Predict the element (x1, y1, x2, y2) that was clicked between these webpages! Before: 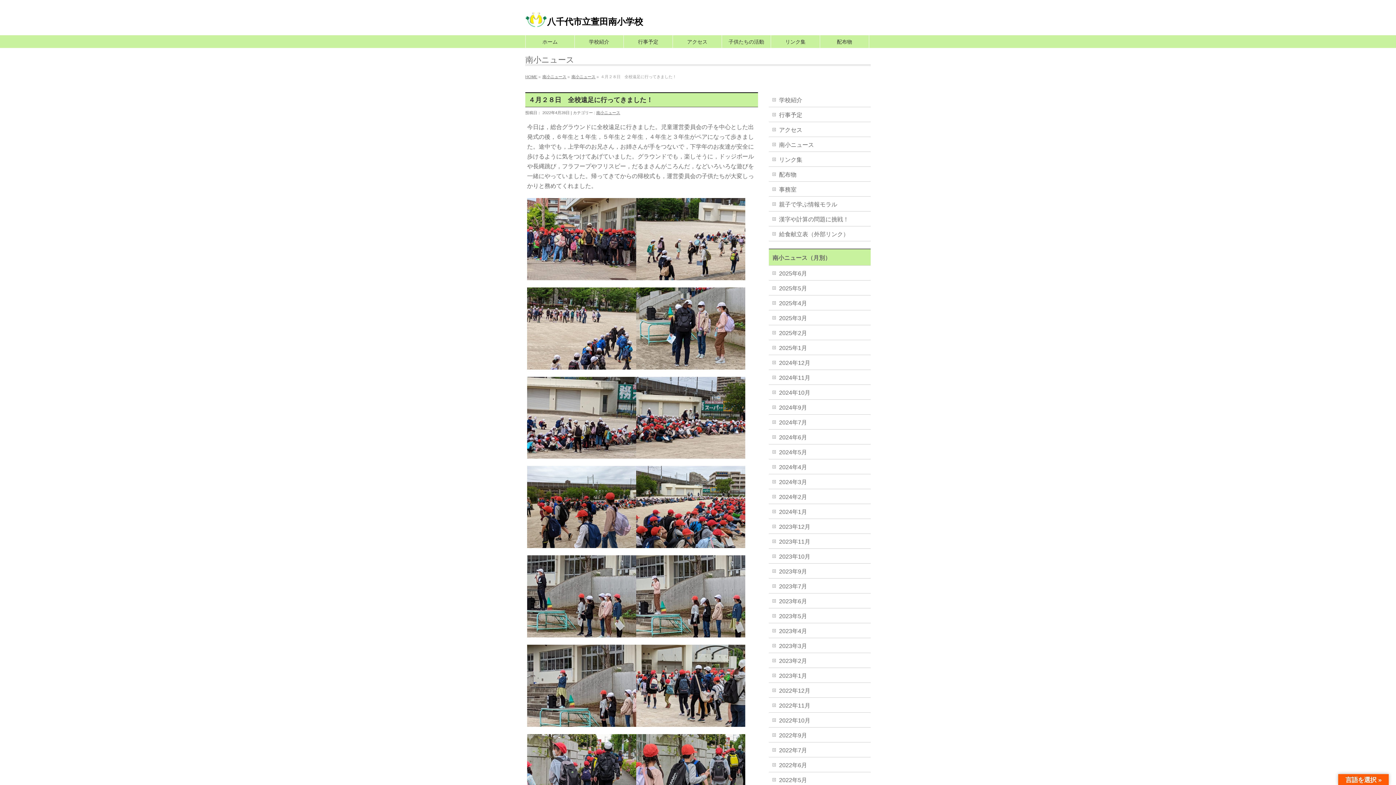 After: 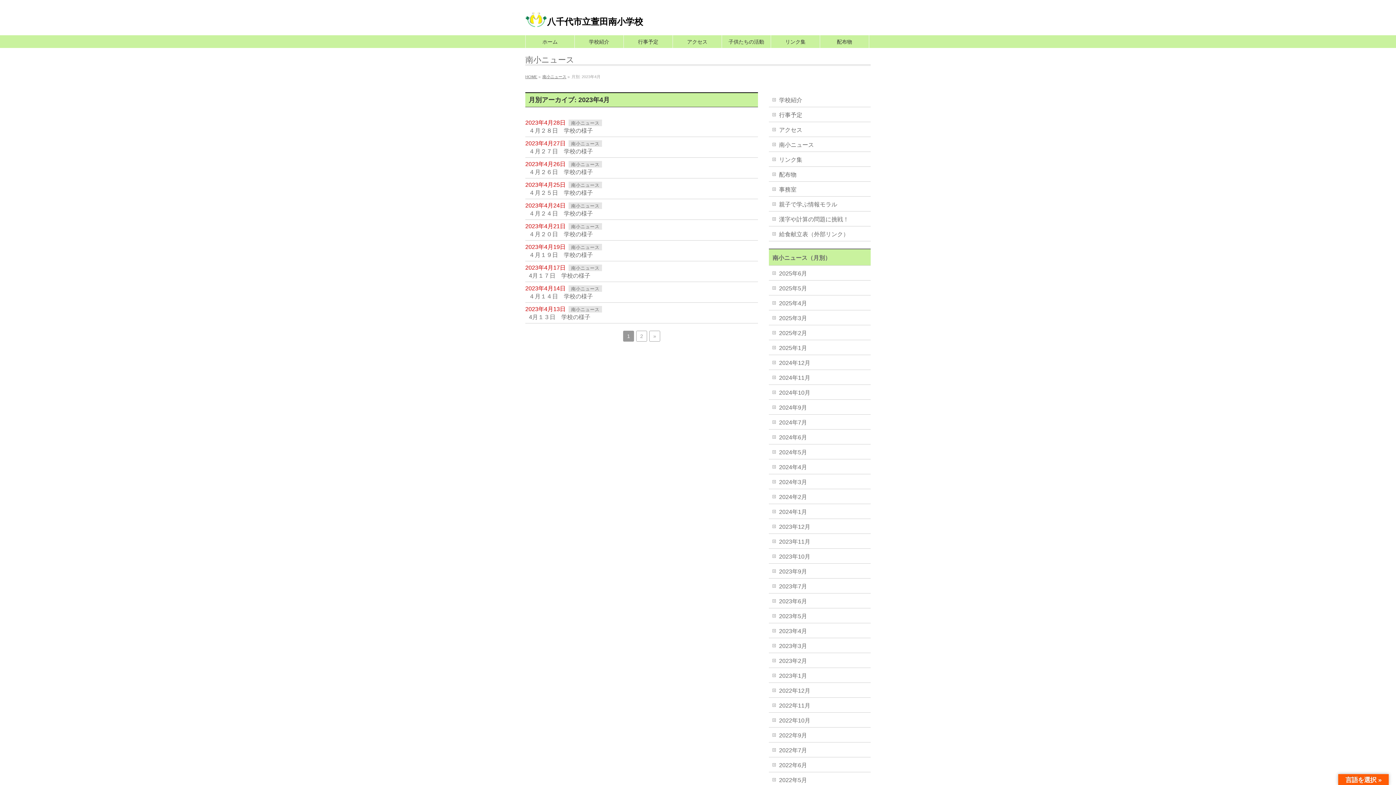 Action: label: 2023年4月 bbox: (769, 623, 870, 638)